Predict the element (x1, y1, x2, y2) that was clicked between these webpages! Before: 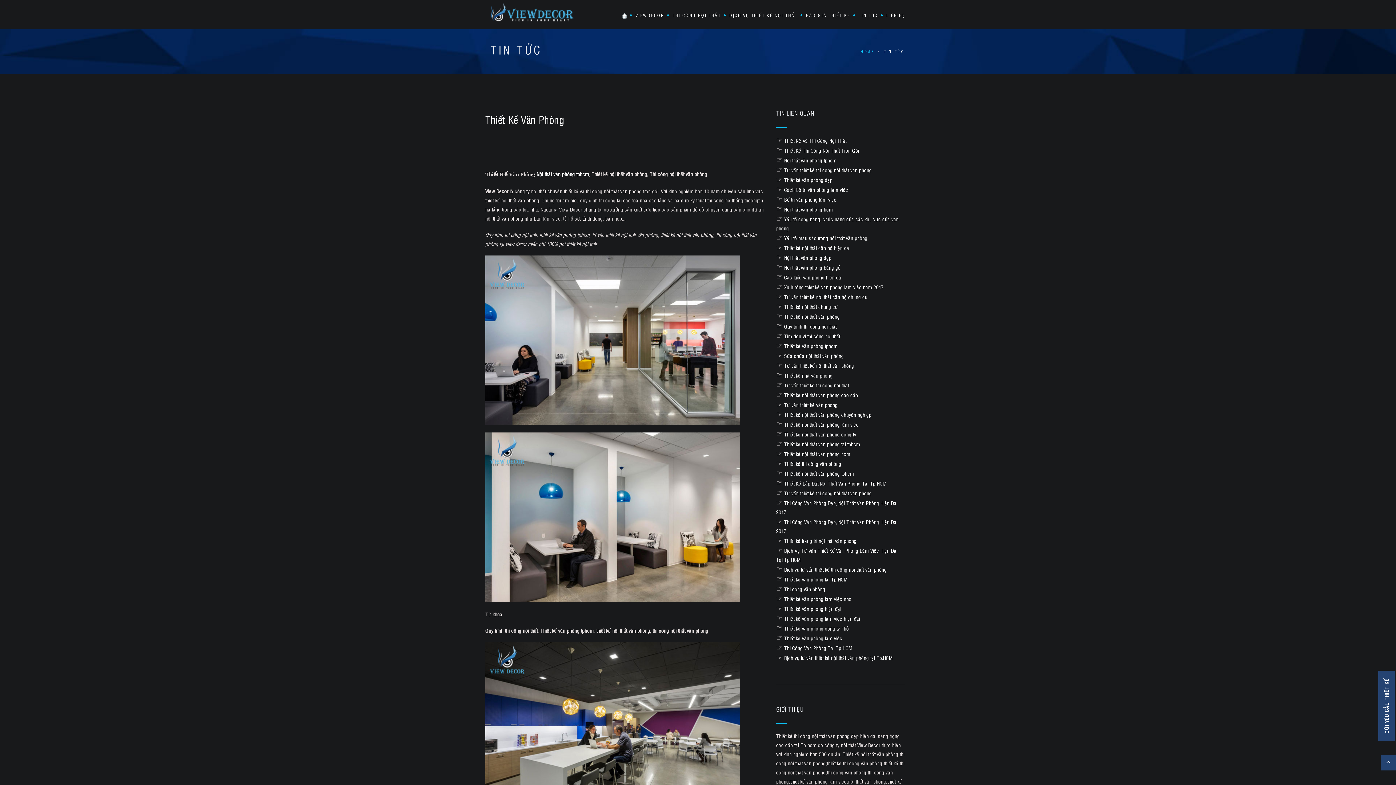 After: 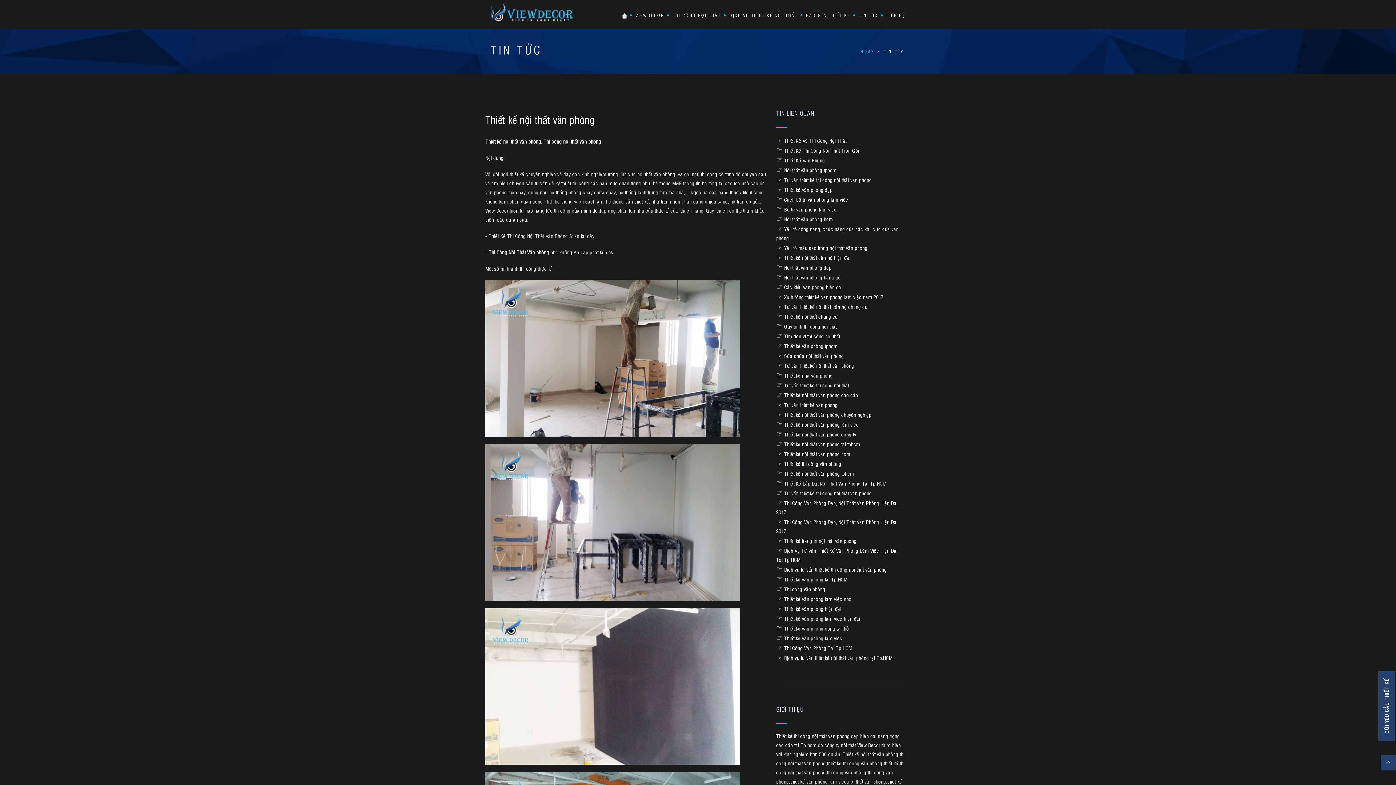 Action: label: Thiết kế nội thất văn phòng bbox: (784, 313, 840, 320)